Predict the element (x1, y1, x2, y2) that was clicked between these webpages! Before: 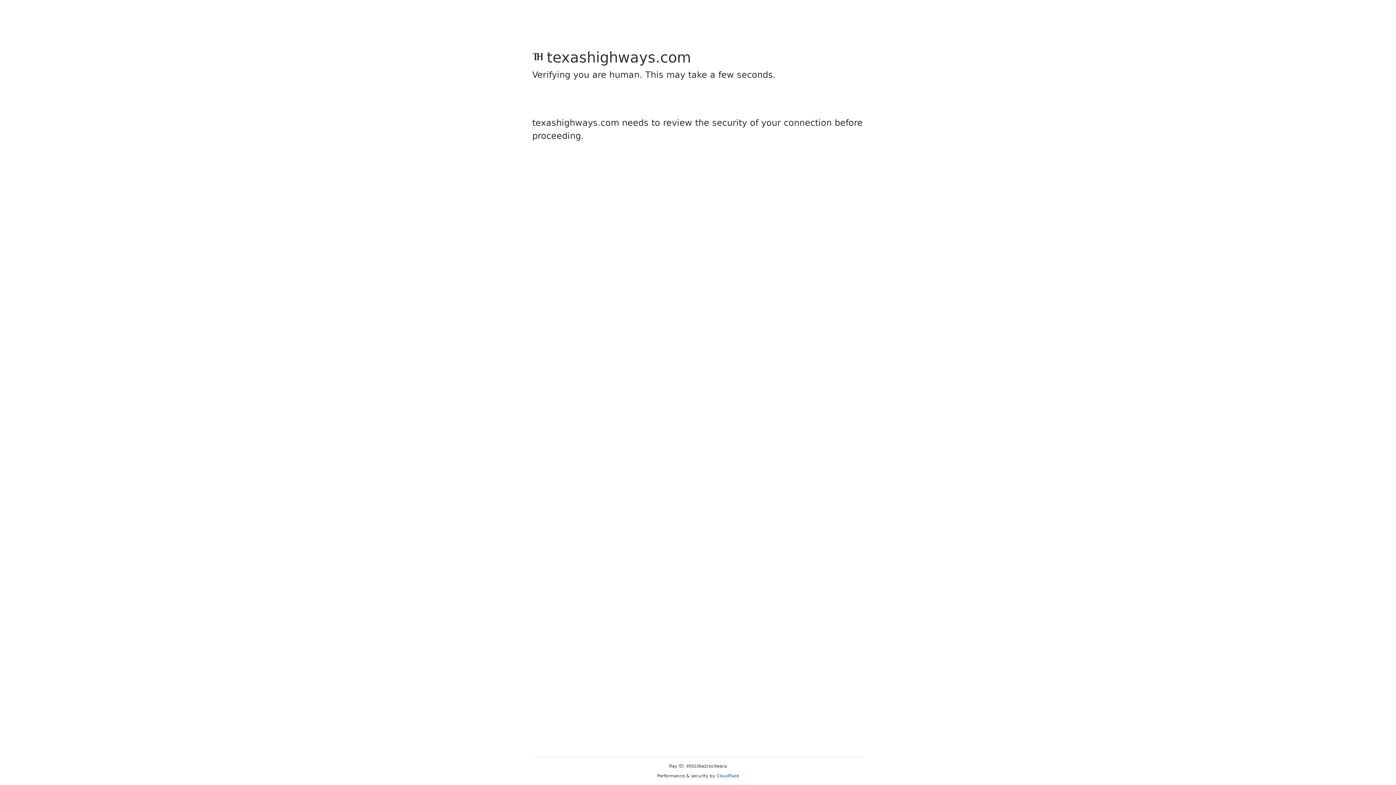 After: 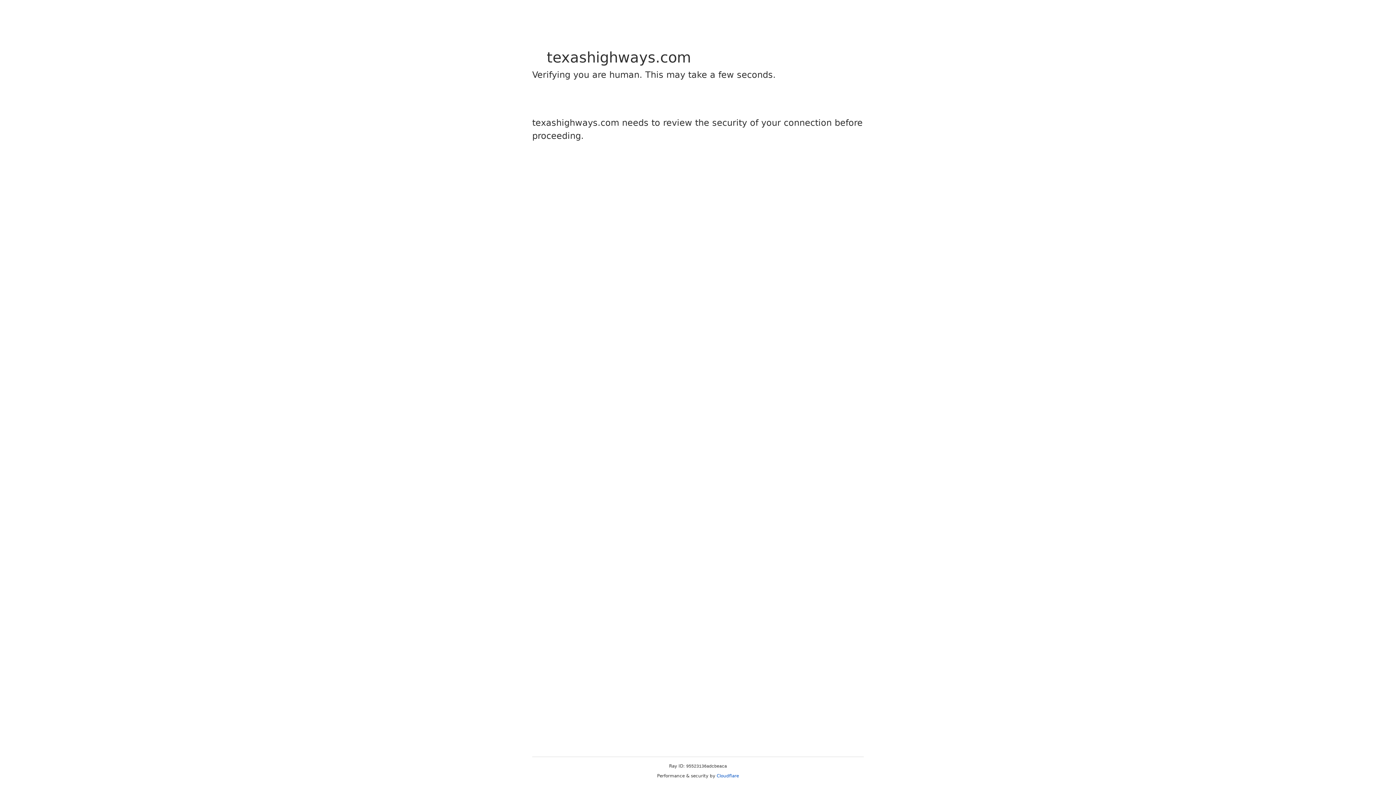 Action: bbox: (716, 773, 739, 778) label: Cloudflare